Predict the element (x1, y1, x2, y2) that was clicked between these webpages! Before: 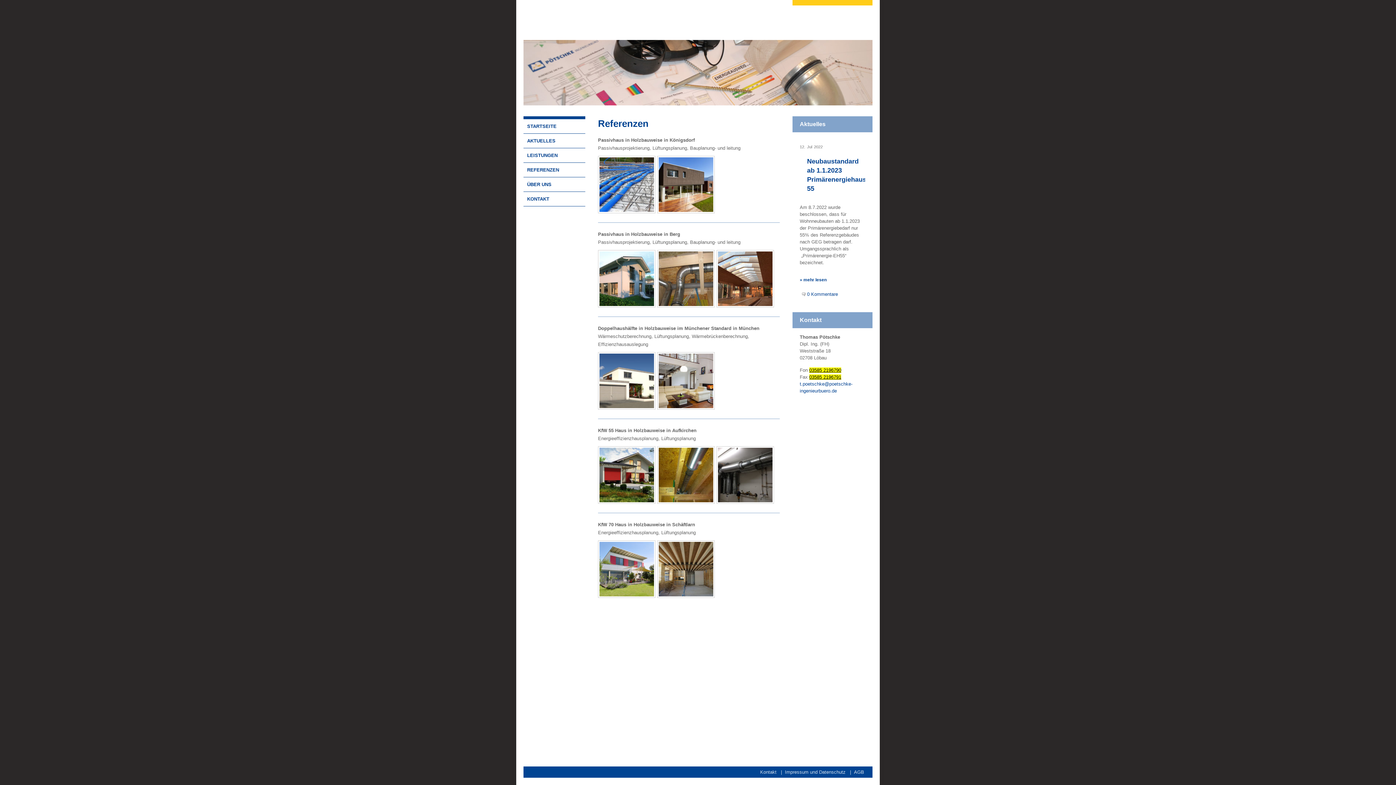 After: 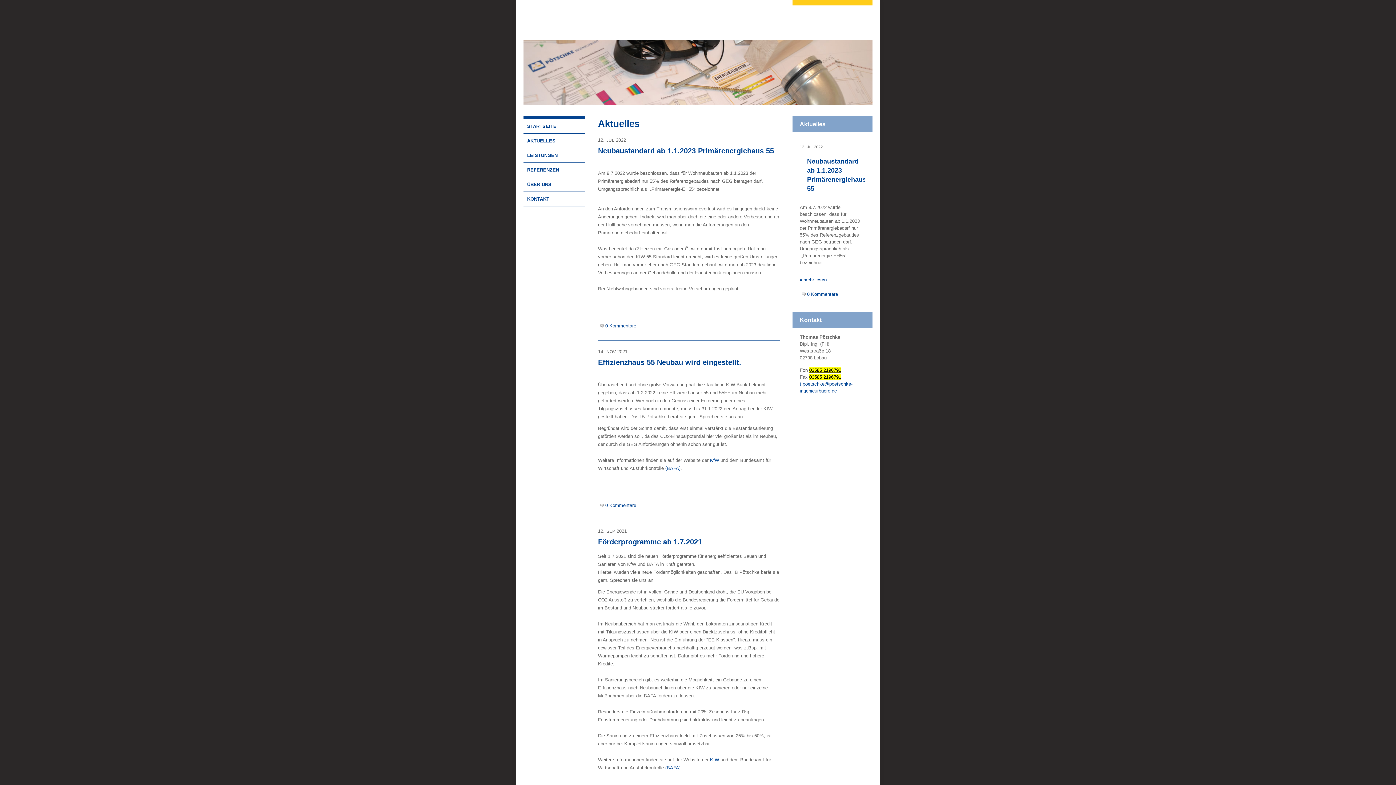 Action: bbox: (523, 133, 585, 148) label: AKTUELLES